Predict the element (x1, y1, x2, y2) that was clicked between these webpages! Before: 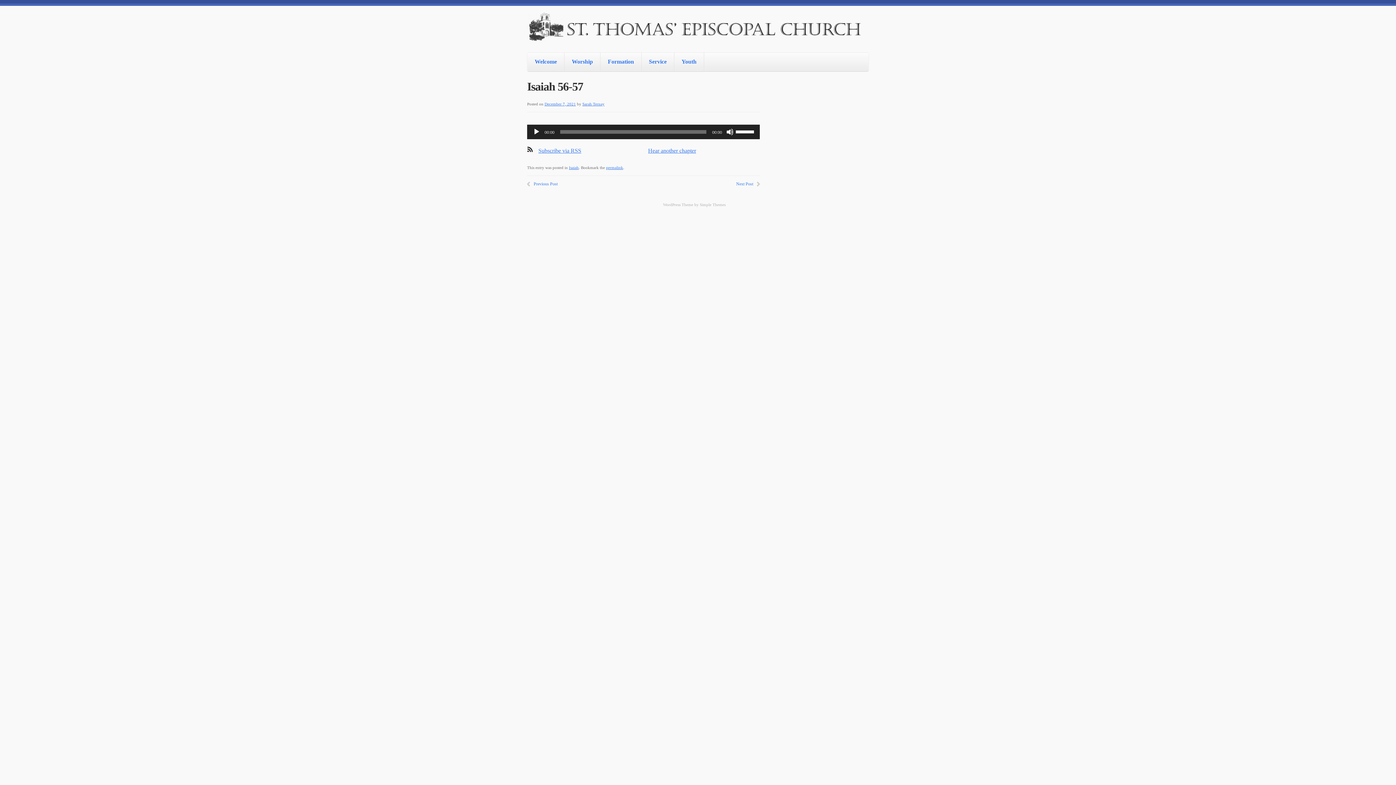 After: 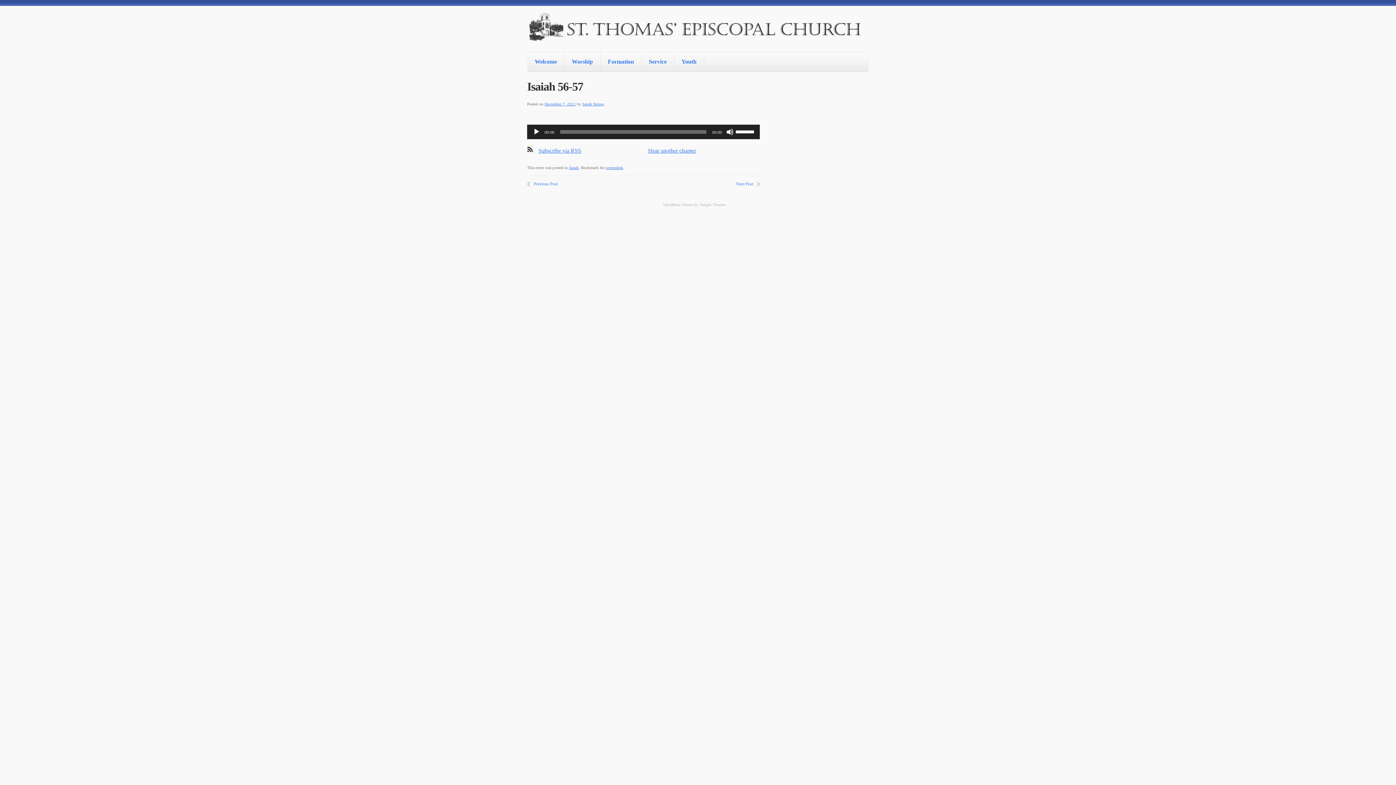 Action: bbox: (606, 165, 623, 169) label: permalink